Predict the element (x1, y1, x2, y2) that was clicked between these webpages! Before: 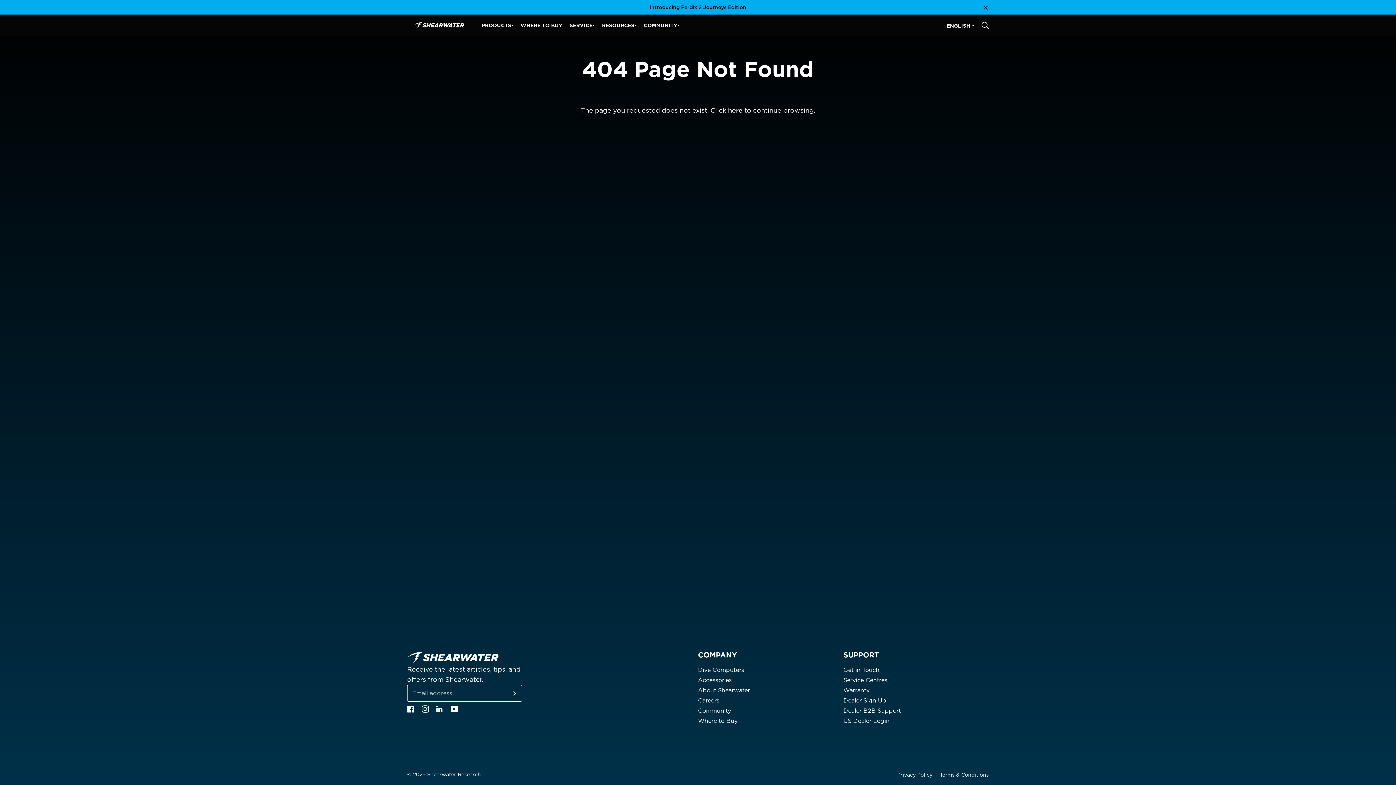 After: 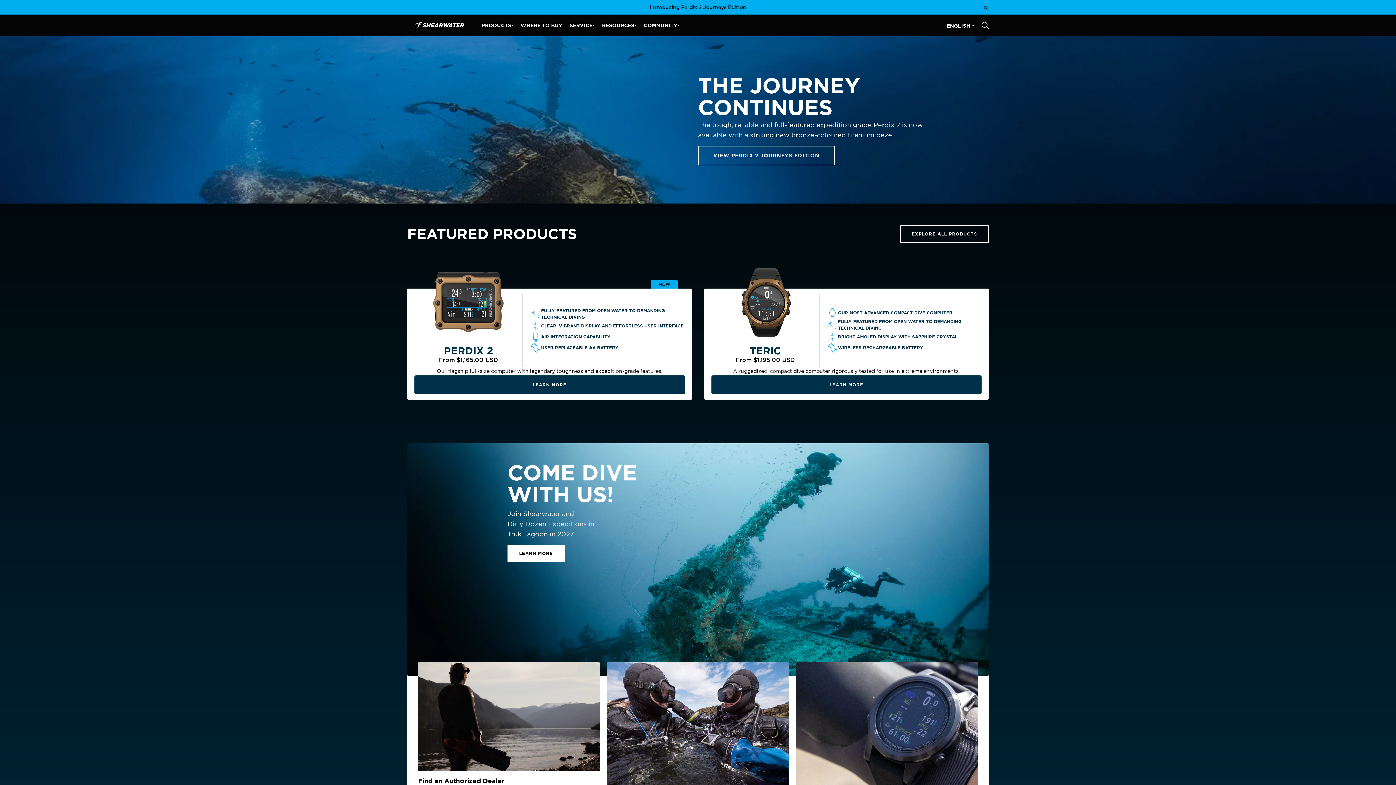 Action: bbox: (407, 650, 698, 664)